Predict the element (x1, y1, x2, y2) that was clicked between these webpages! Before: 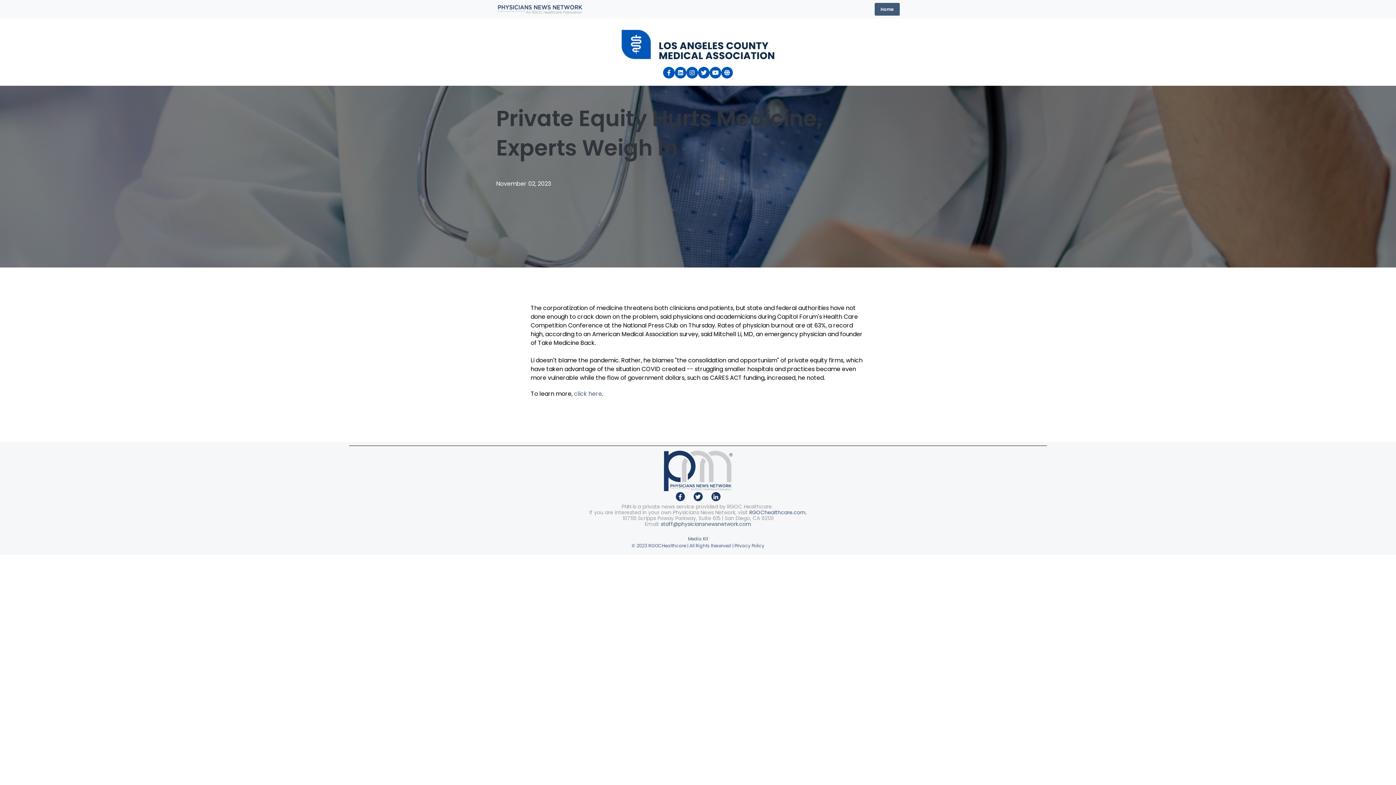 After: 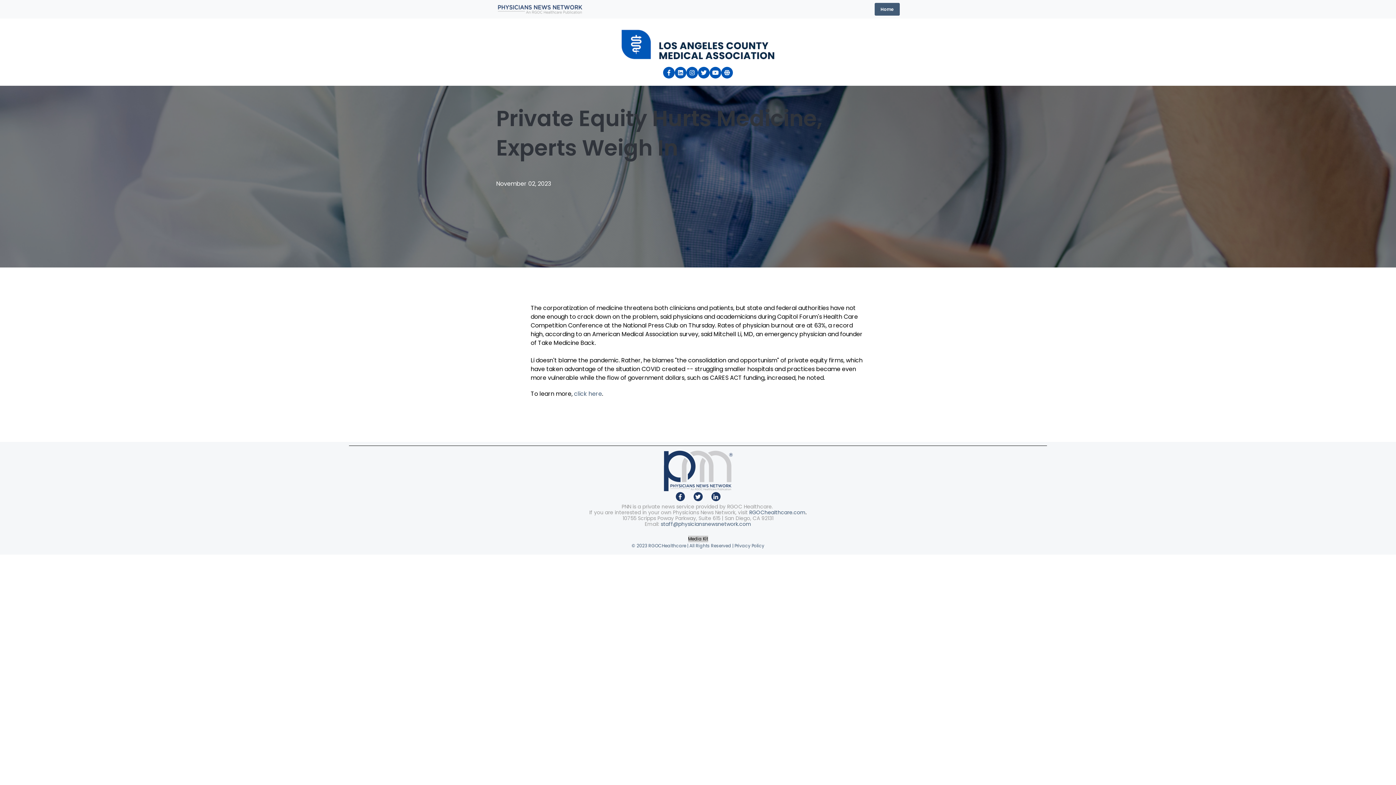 Action: label: Media Kit bbox: (688, 536, 708, 542)